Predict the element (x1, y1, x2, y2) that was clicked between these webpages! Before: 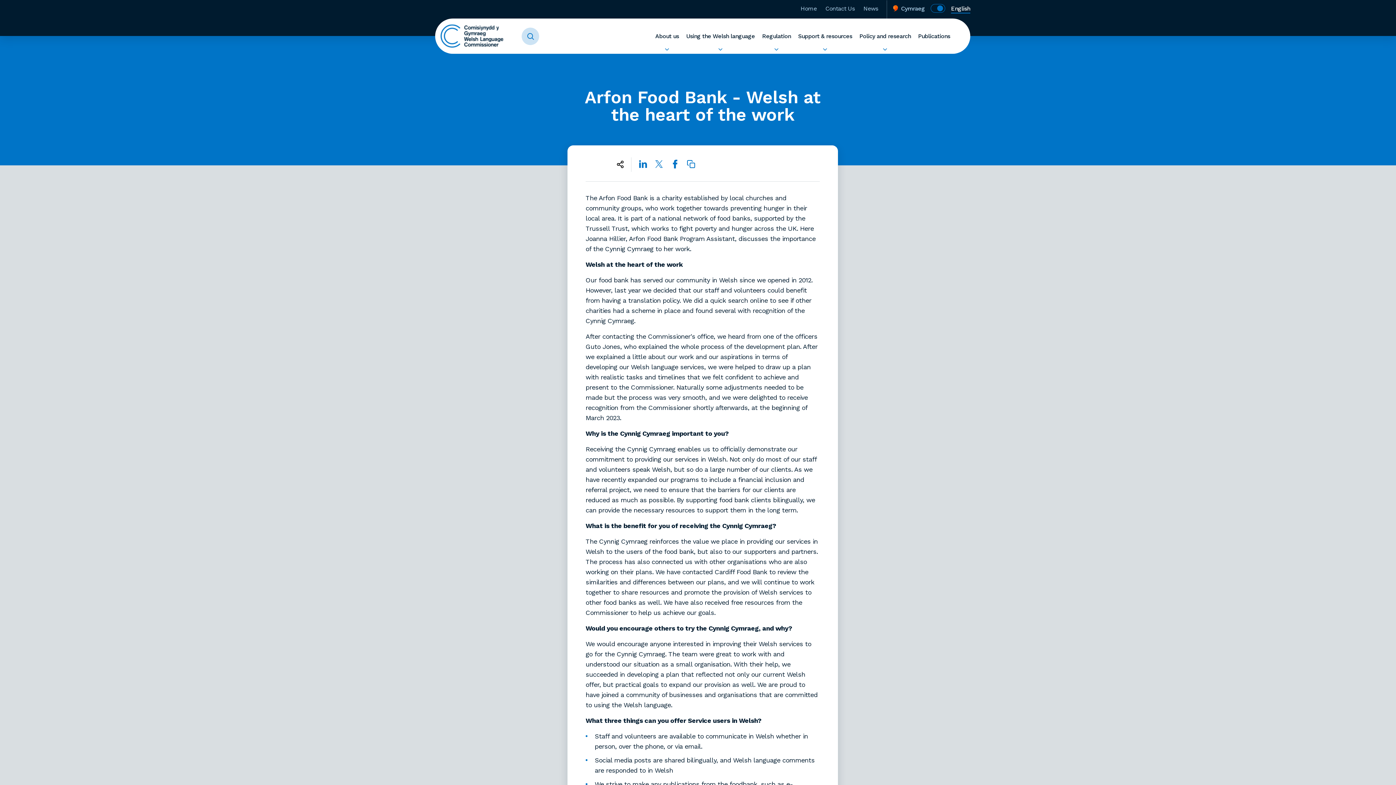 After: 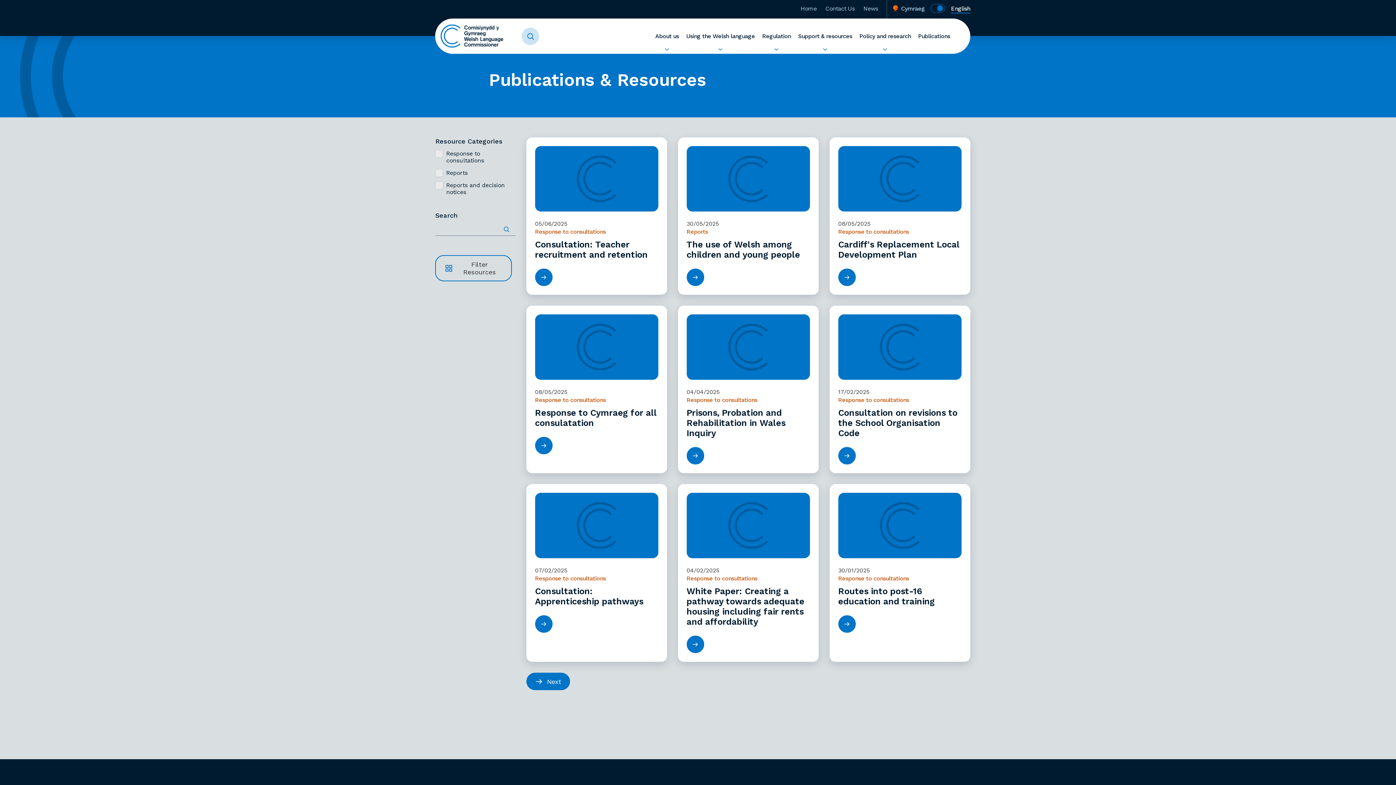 Action: bbox: (918, 18, 950, 53) label: Publications